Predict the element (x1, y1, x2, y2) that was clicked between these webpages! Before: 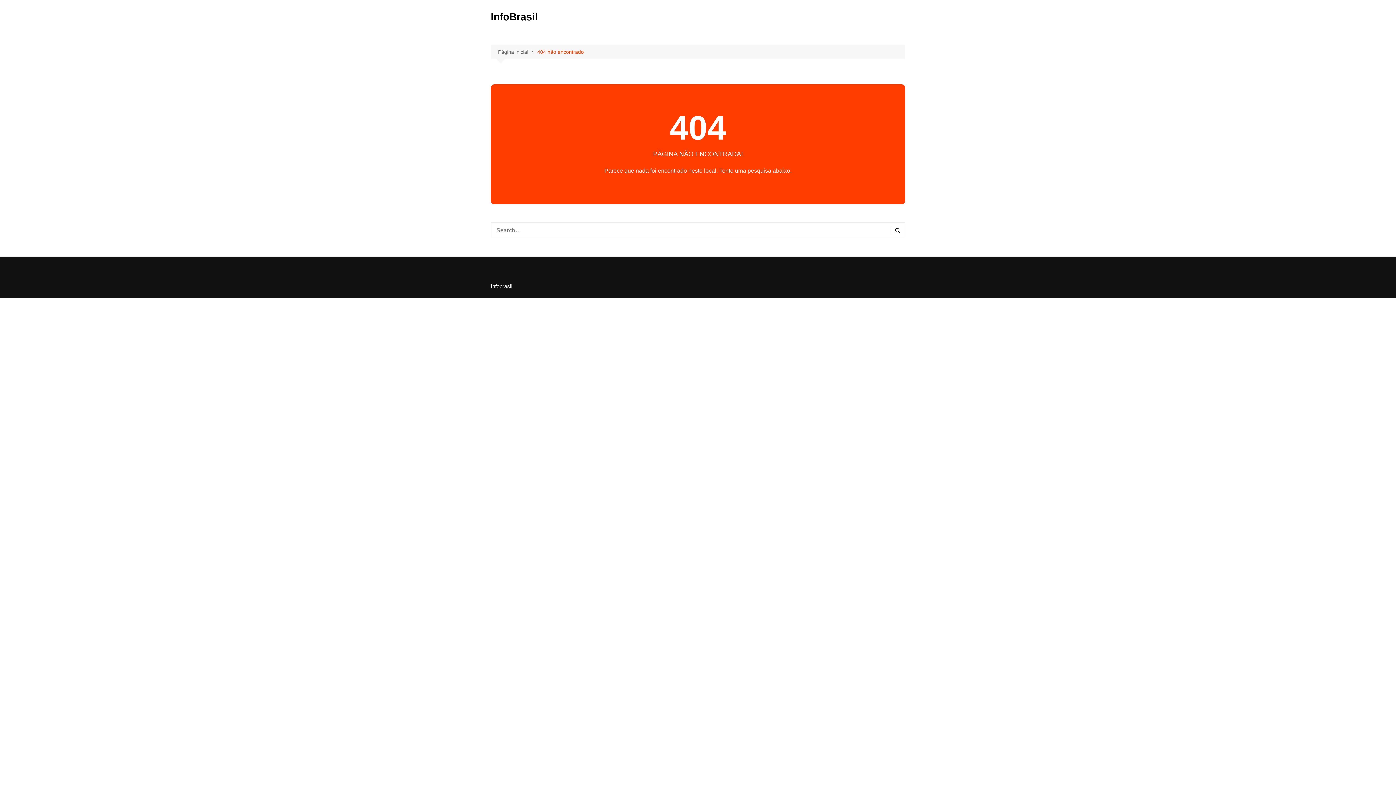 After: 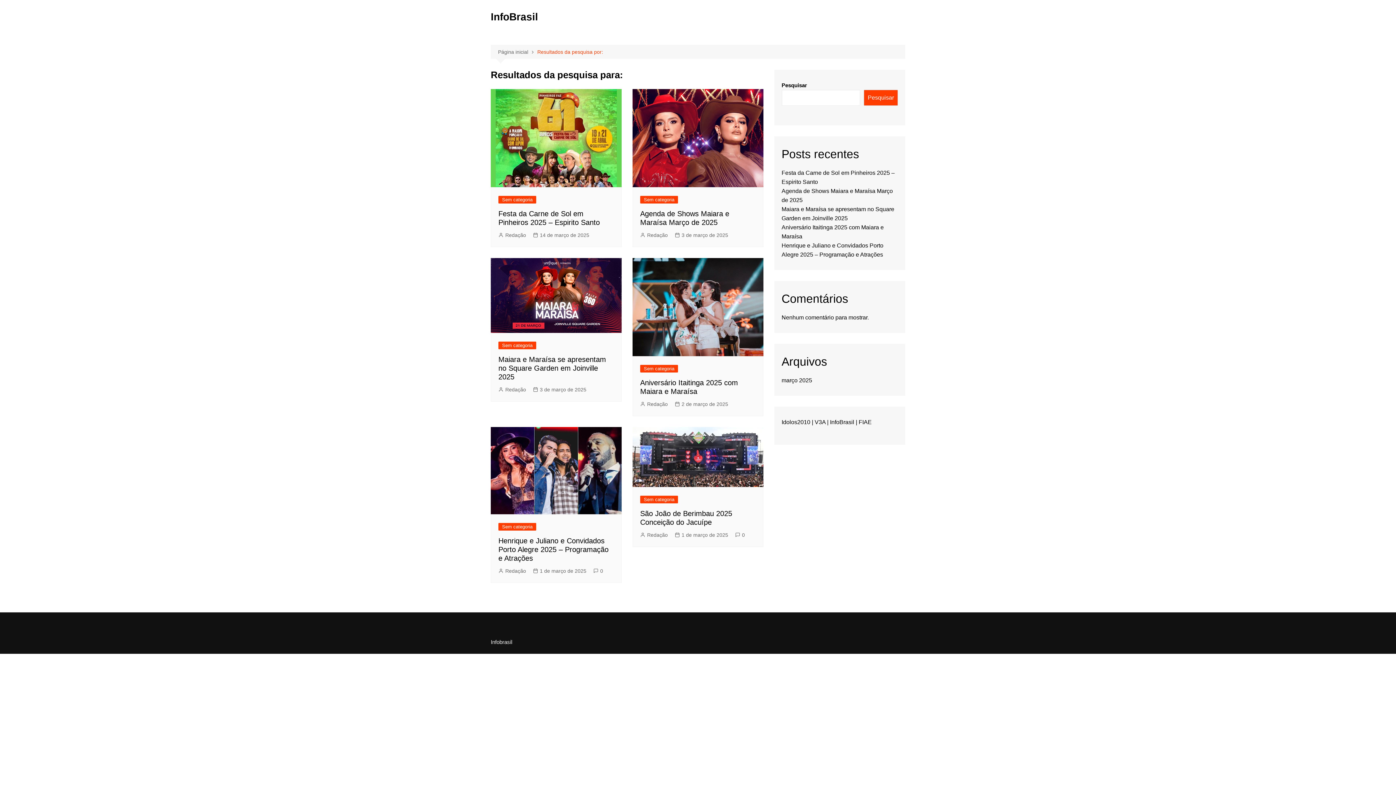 Action: bbox: (891, 226, 904, 234)